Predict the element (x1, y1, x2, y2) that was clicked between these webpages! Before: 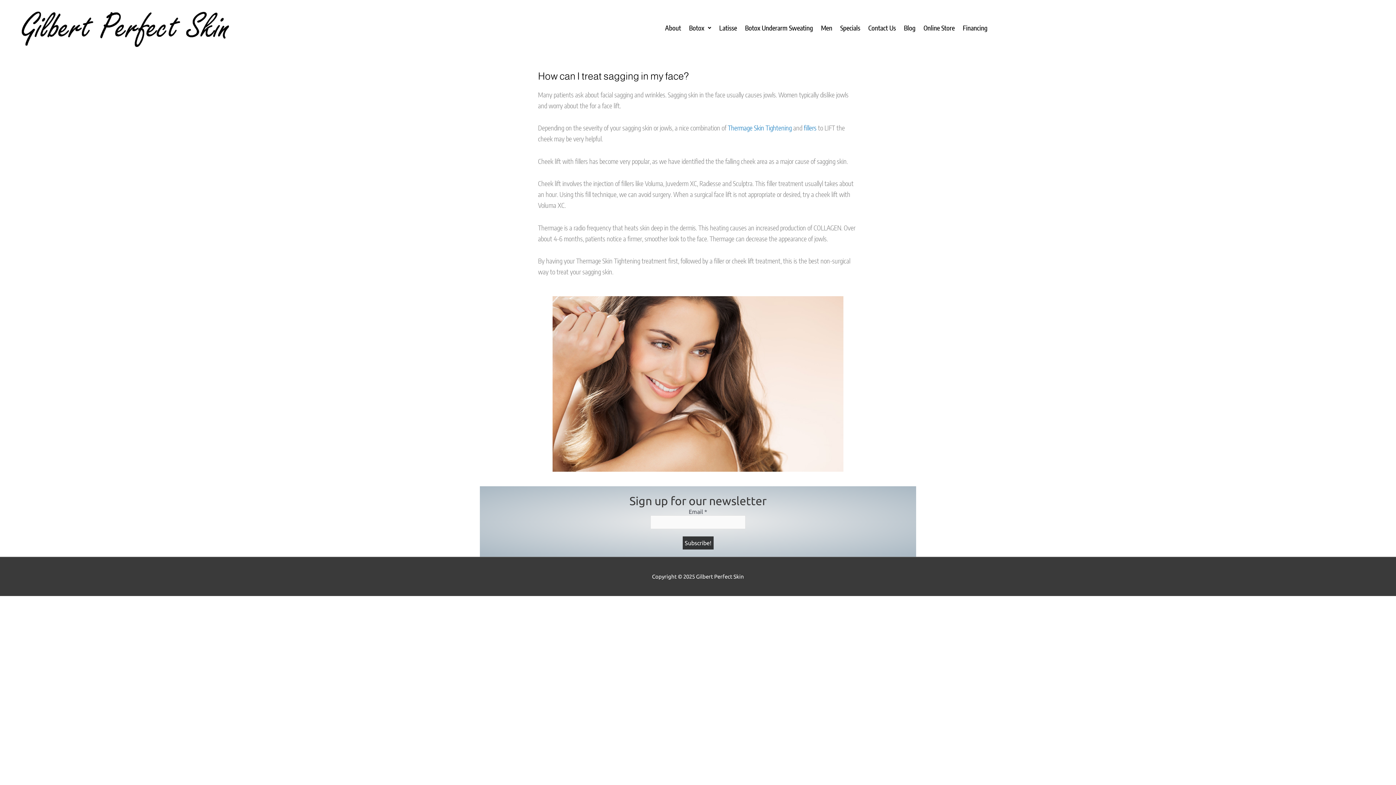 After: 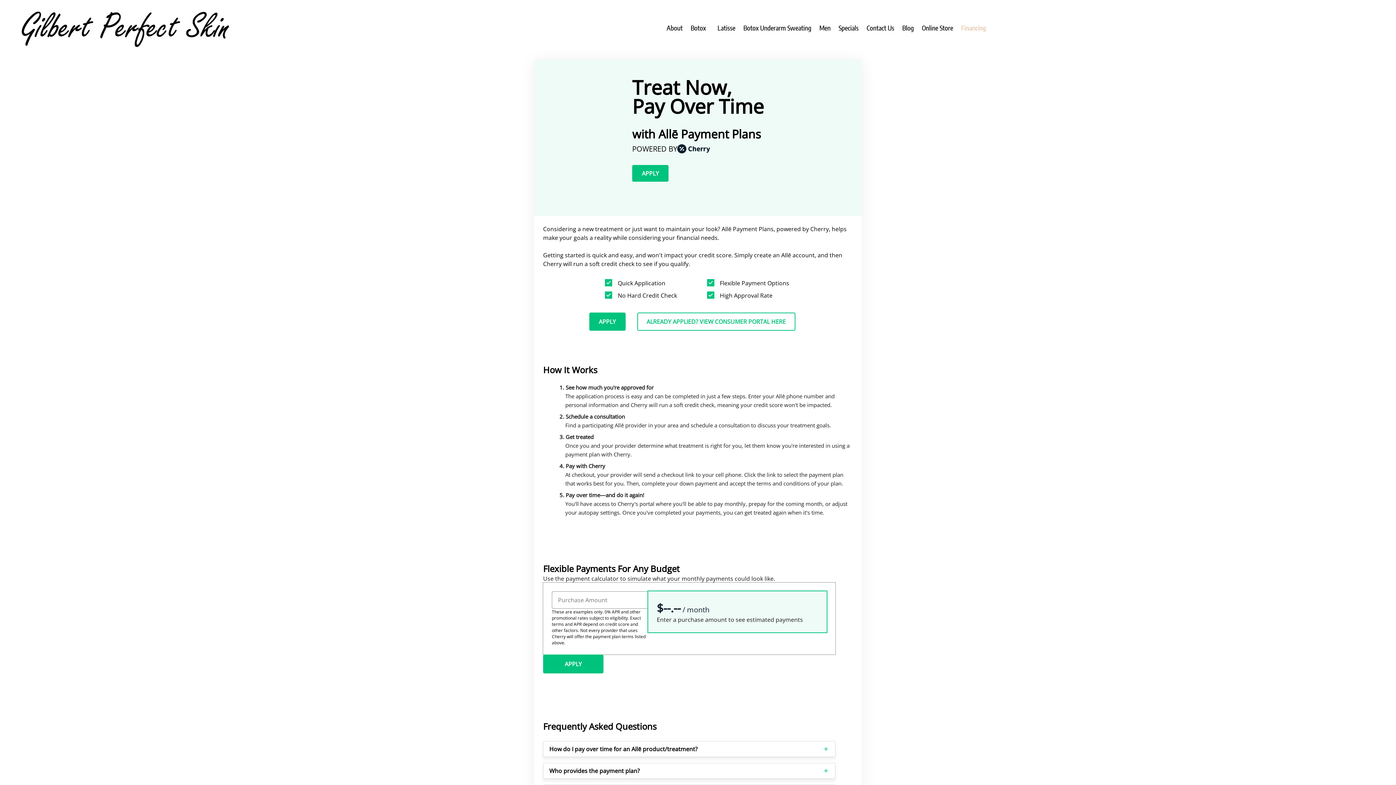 Action: label: Financing bbox: (959, 18, 991, 37)